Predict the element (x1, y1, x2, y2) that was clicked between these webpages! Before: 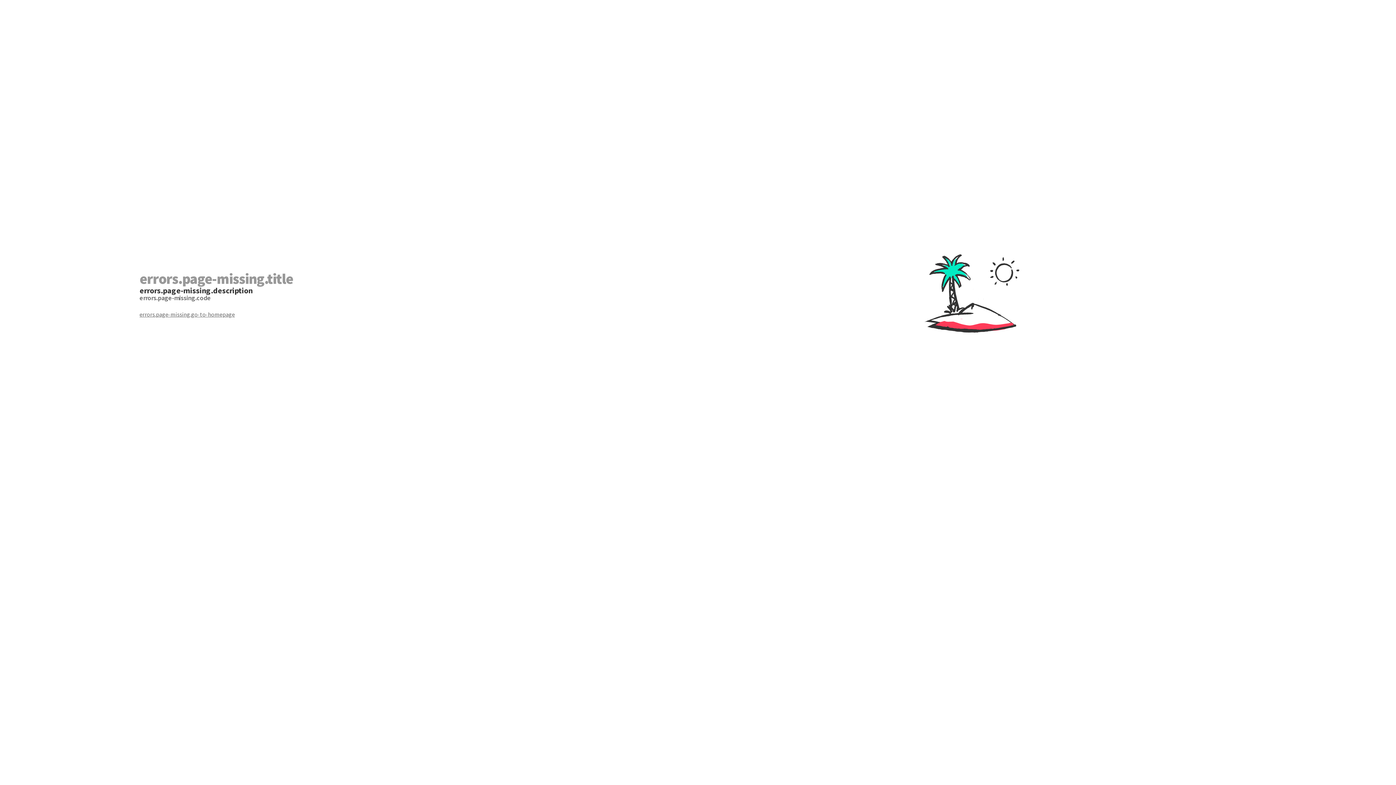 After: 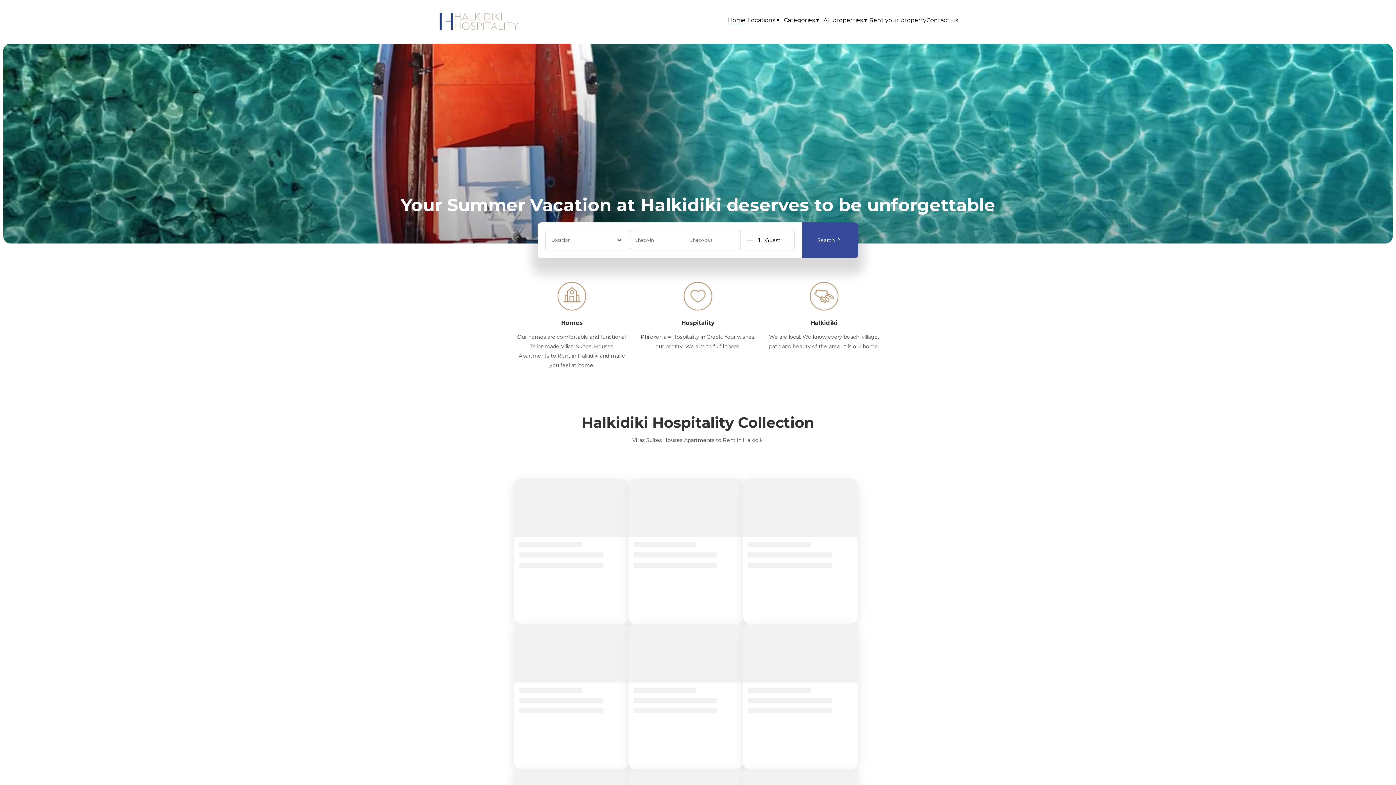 Action: label: errors.page-missing.go-to-homepage bbox: (139, 310, 698, 318)